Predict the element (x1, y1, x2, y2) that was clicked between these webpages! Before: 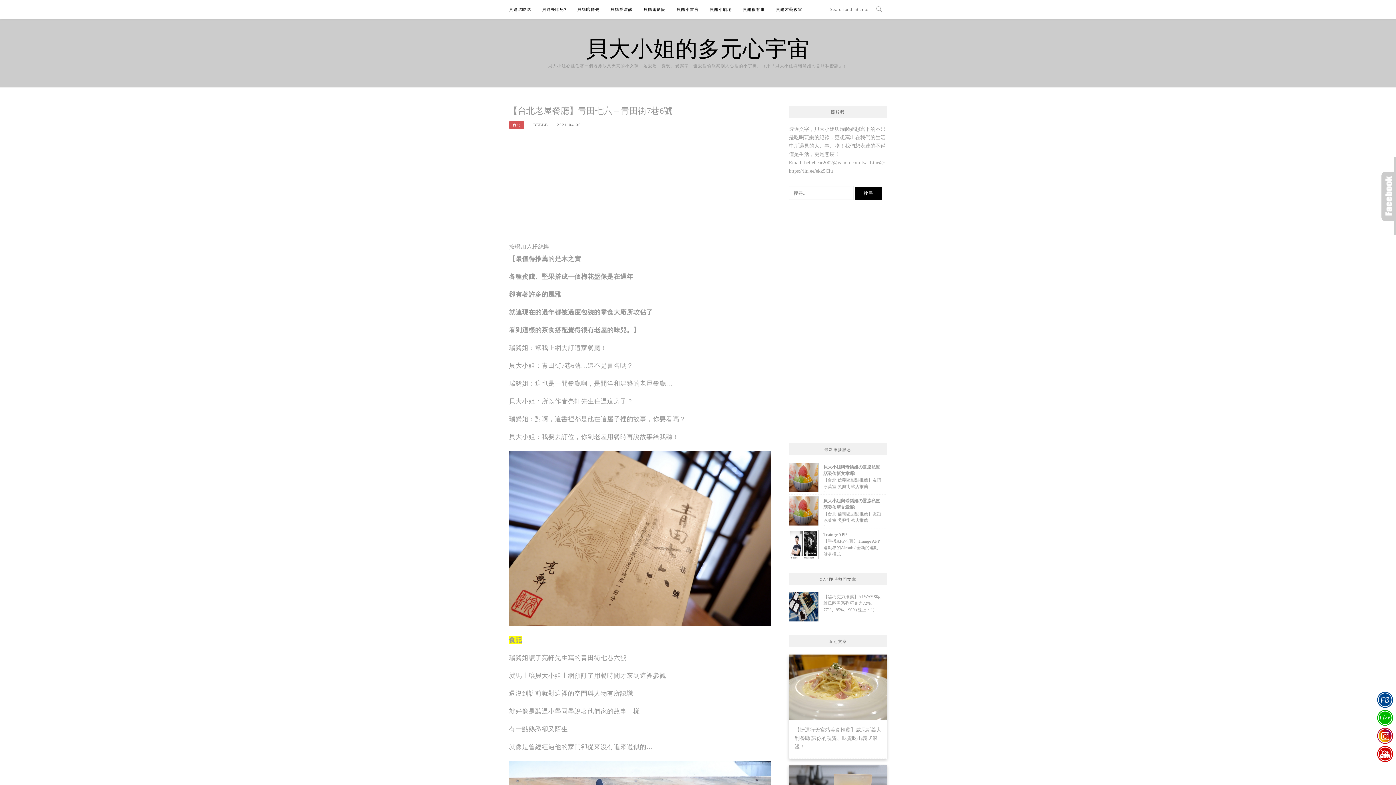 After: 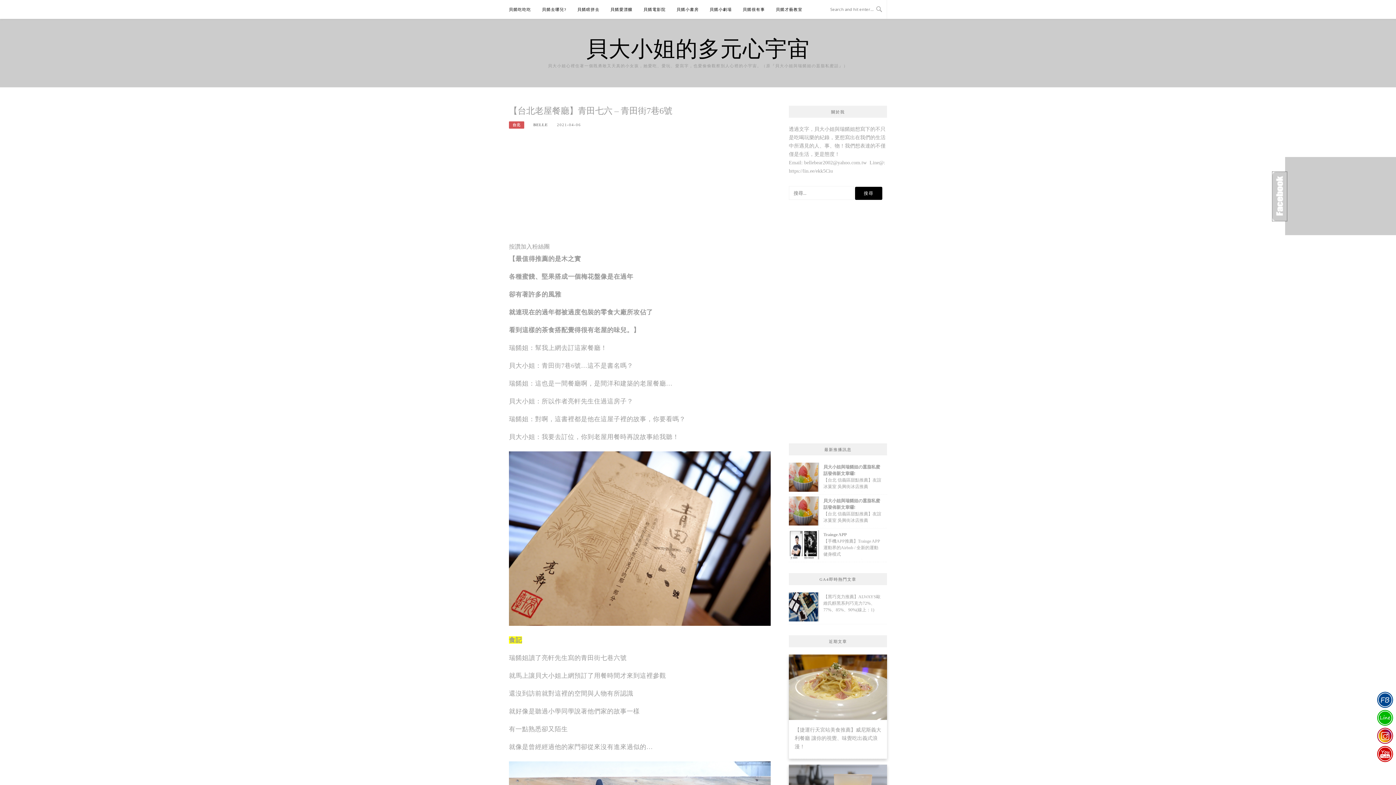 Action: bbox: (1381, 171, 1396, 220) label: Click